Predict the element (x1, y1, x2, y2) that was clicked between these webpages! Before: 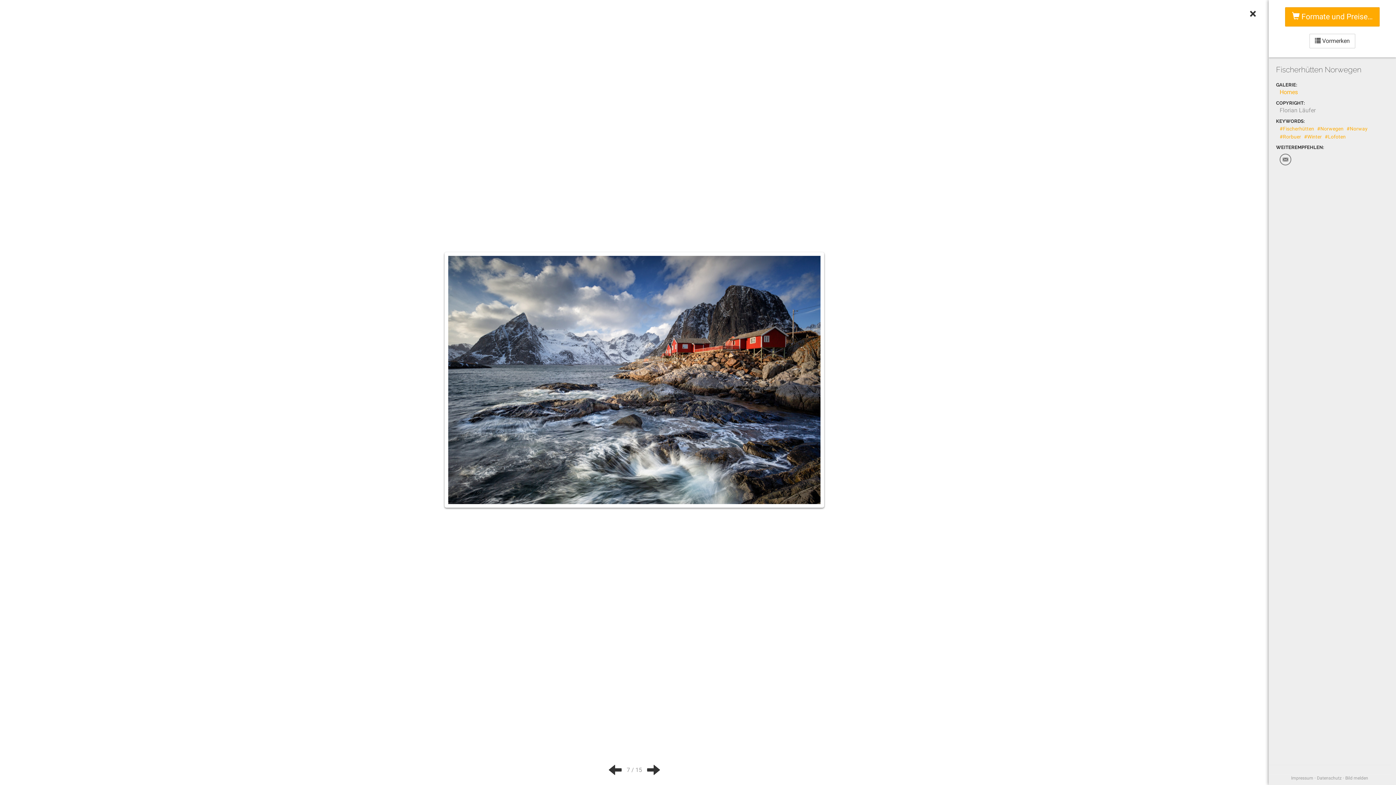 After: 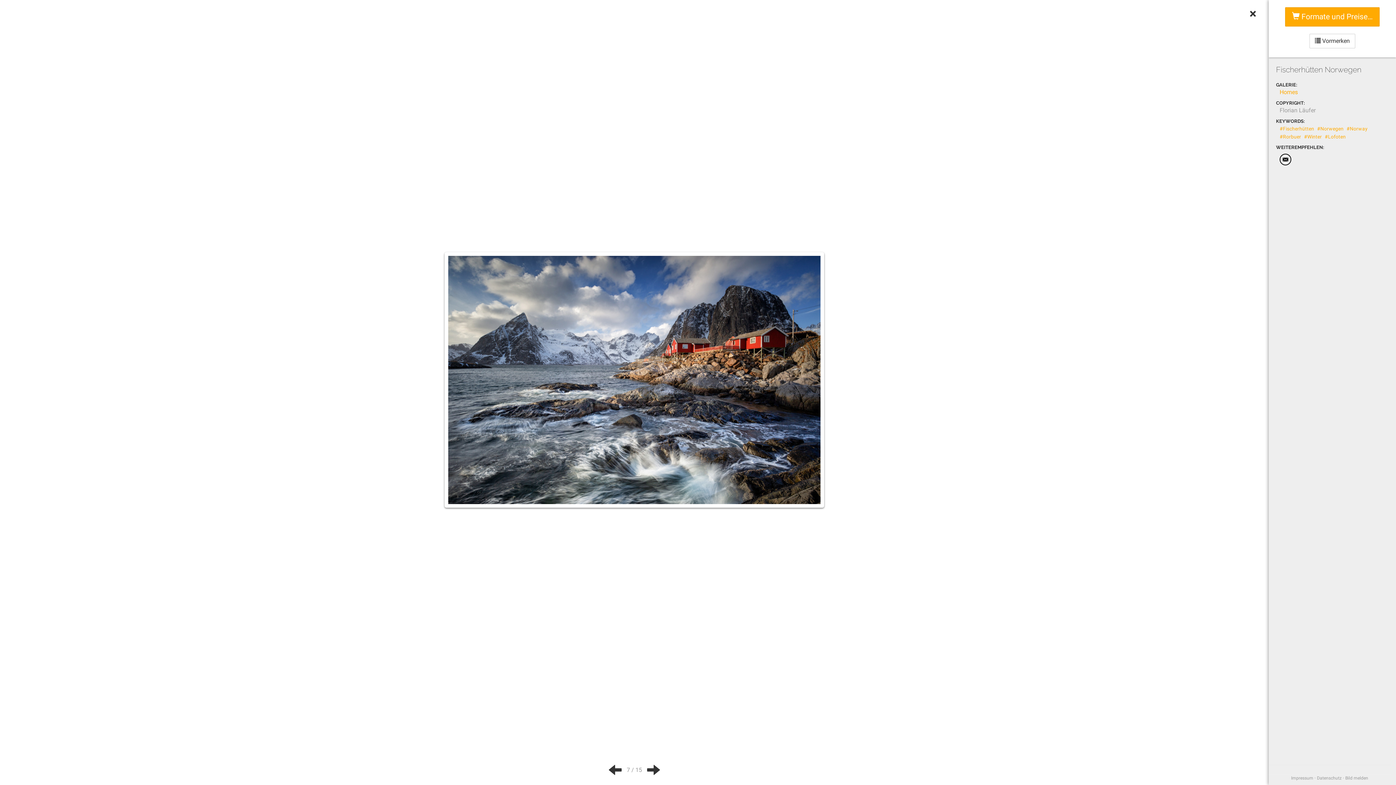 Action: bbox: (1280, 153, 1291, 165)